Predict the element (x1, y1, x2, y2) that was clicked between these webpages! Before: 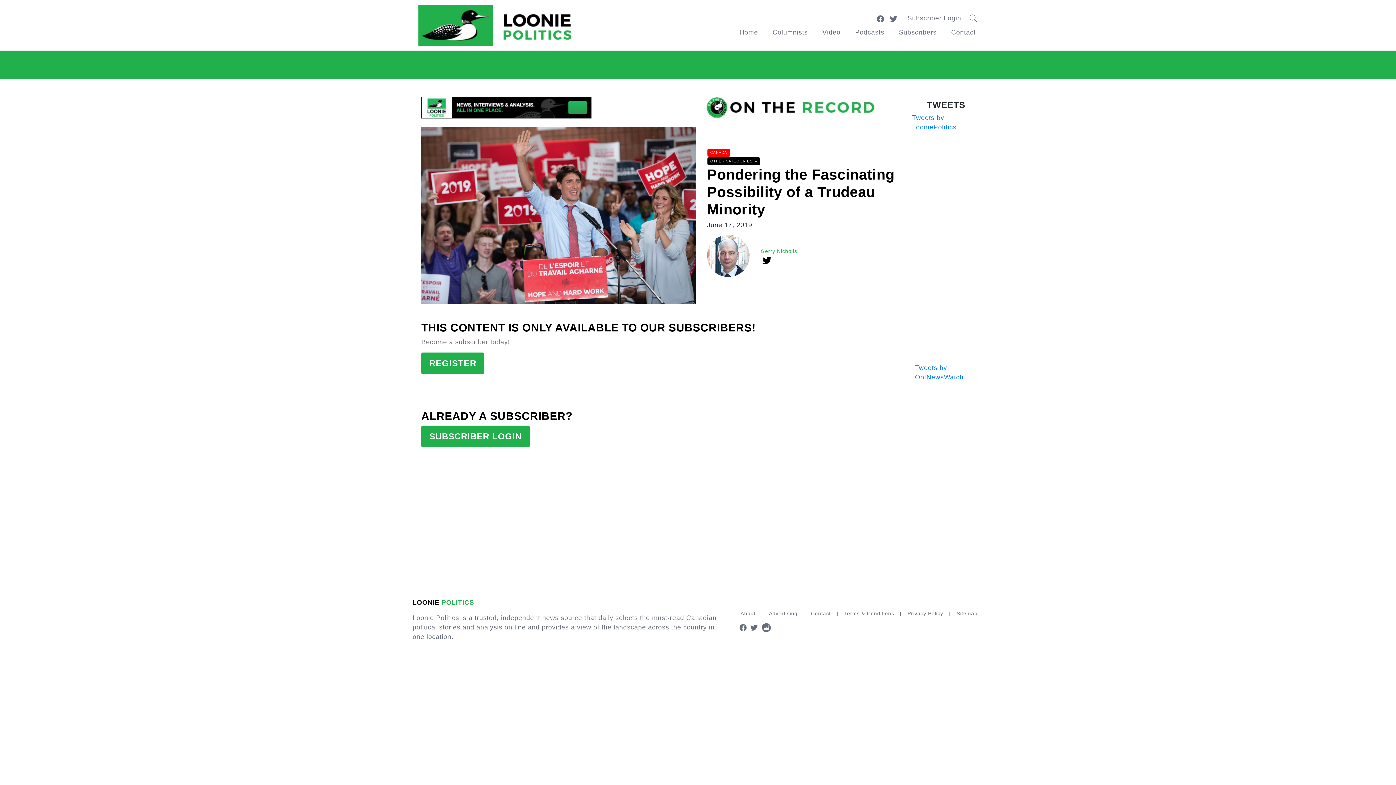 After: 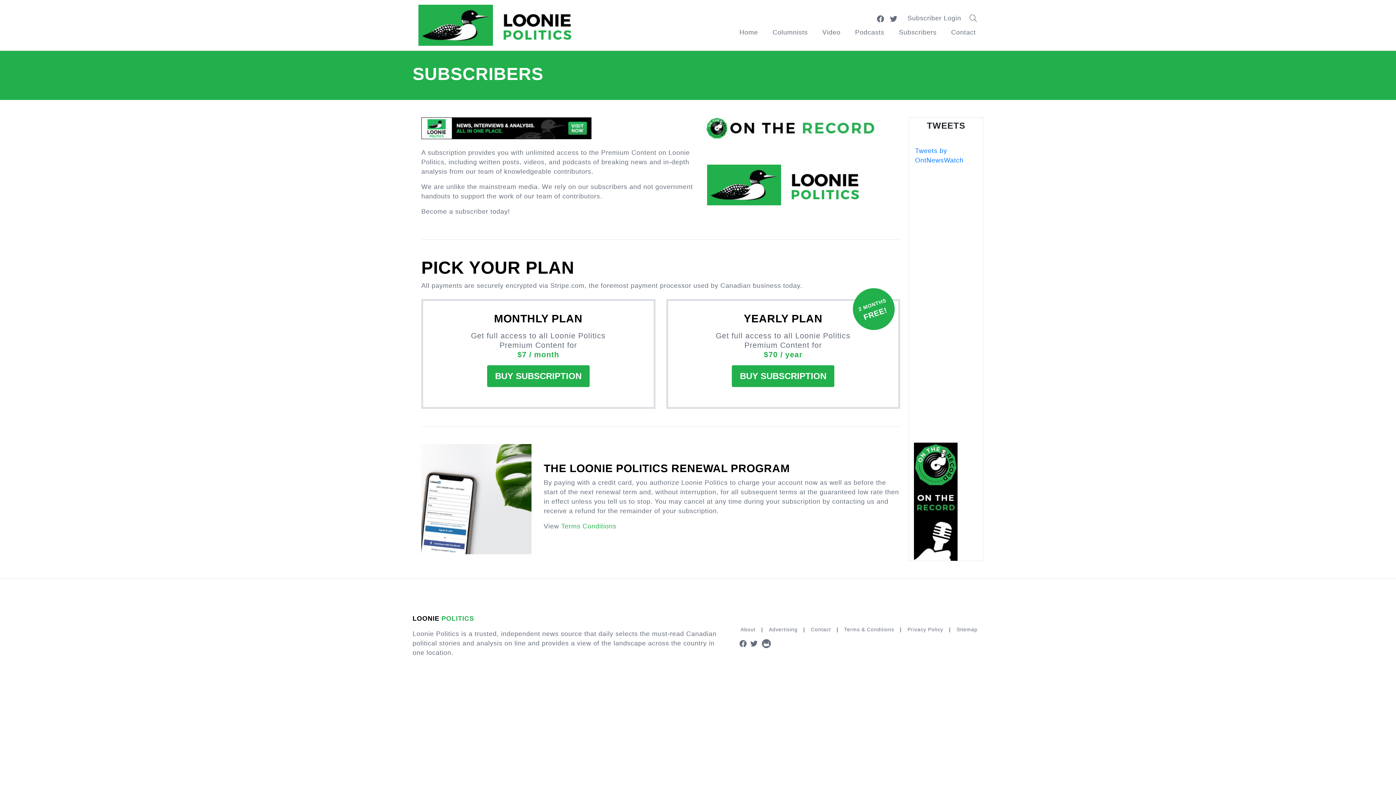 Action: bbox: (891, 25, 944, 39) label: Subscribers